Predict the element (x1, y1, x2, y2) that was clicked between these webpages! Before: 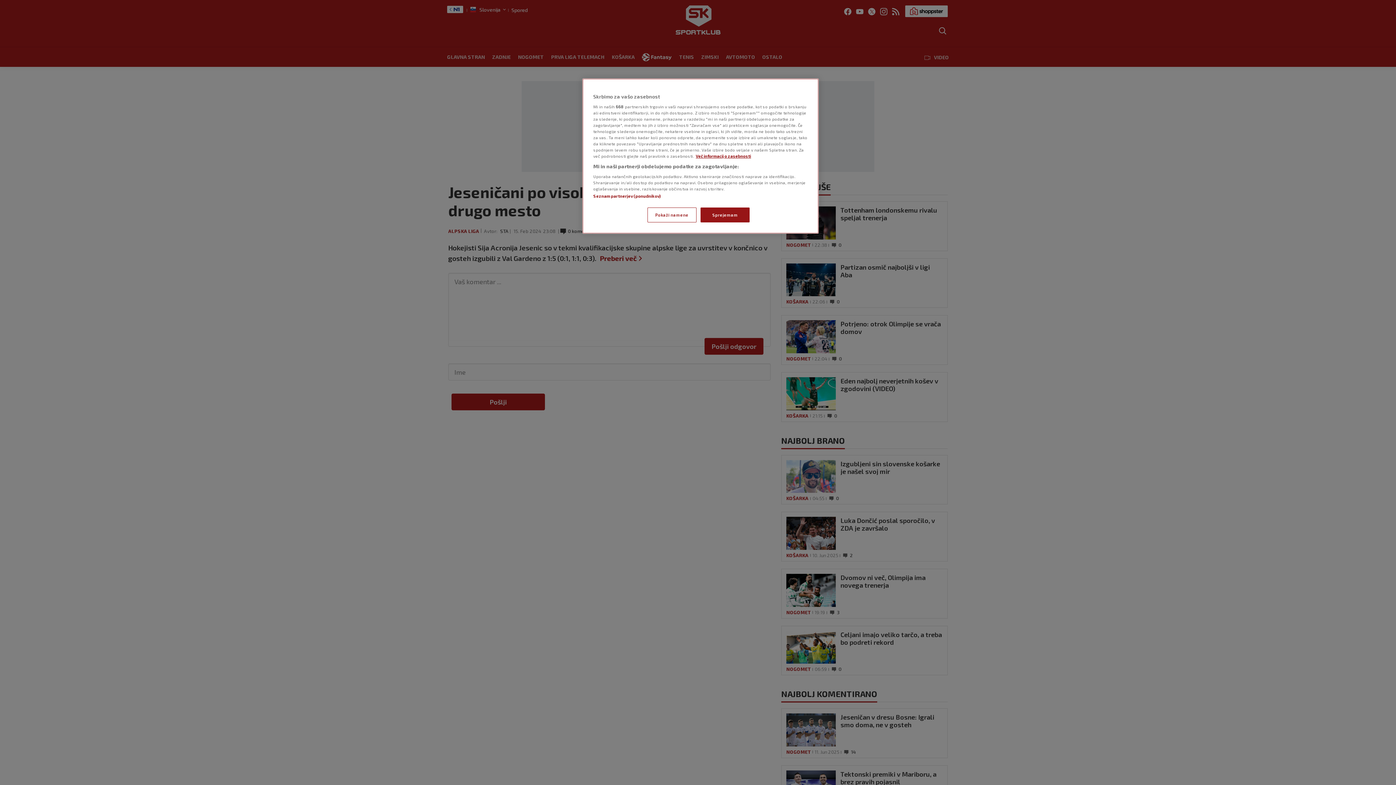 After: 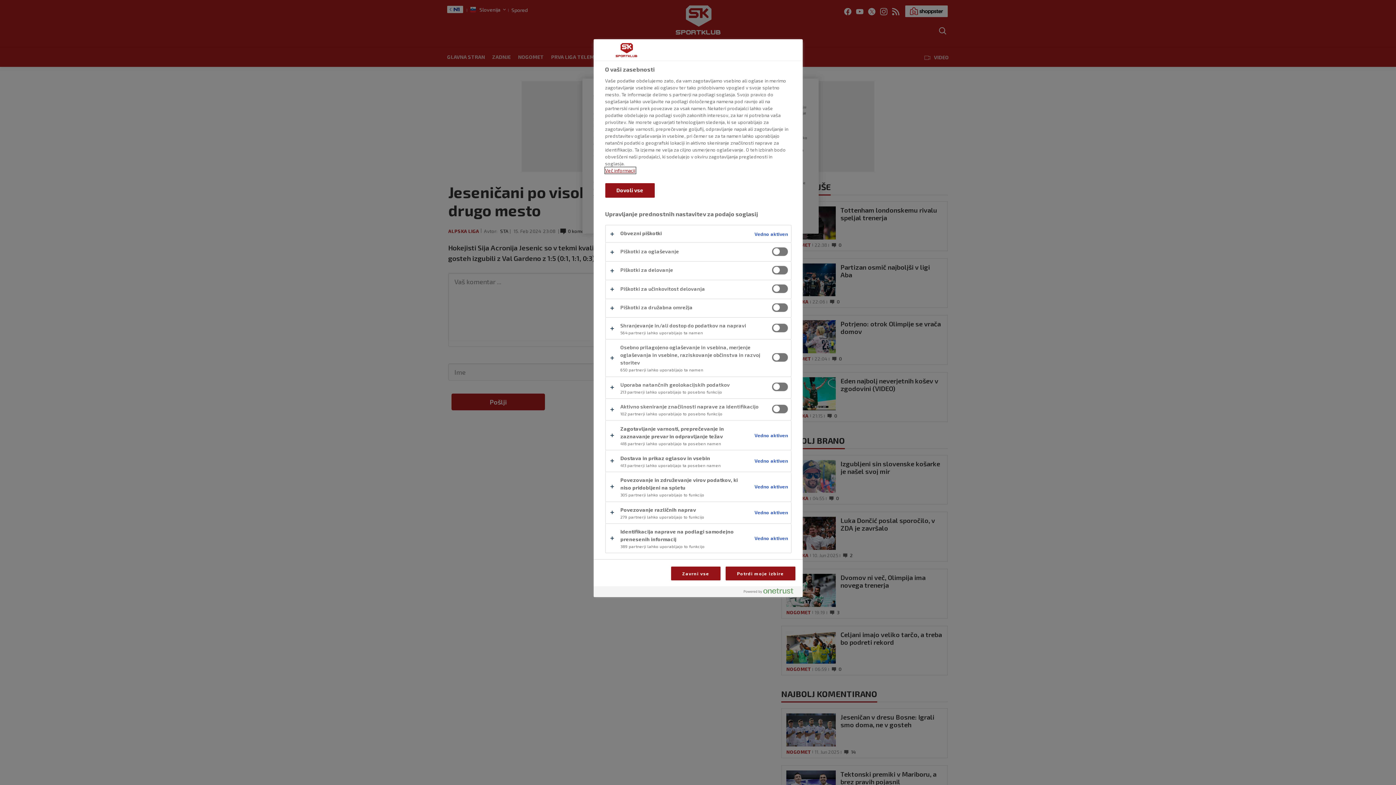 Action: bbox: (647, 207, 696, 222) label: Pokaži namene